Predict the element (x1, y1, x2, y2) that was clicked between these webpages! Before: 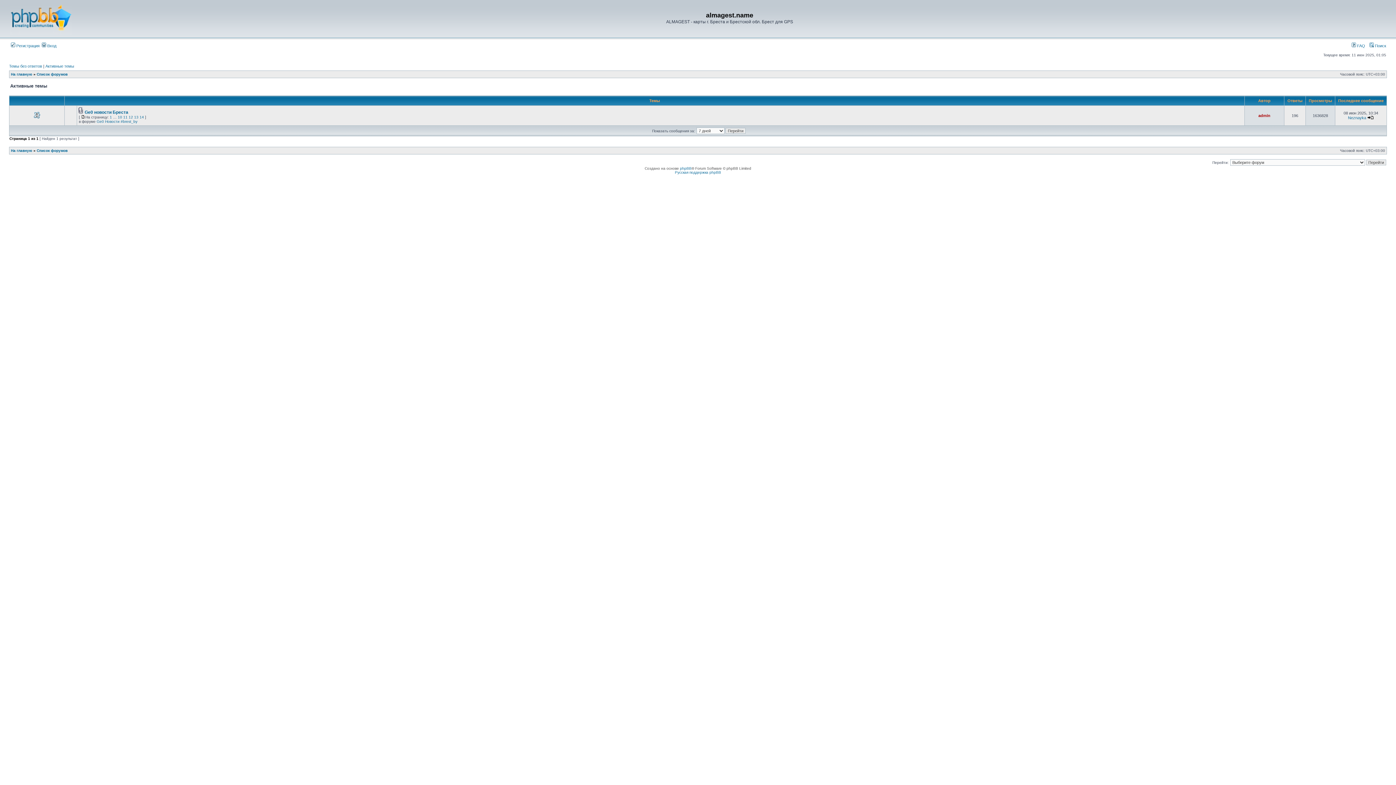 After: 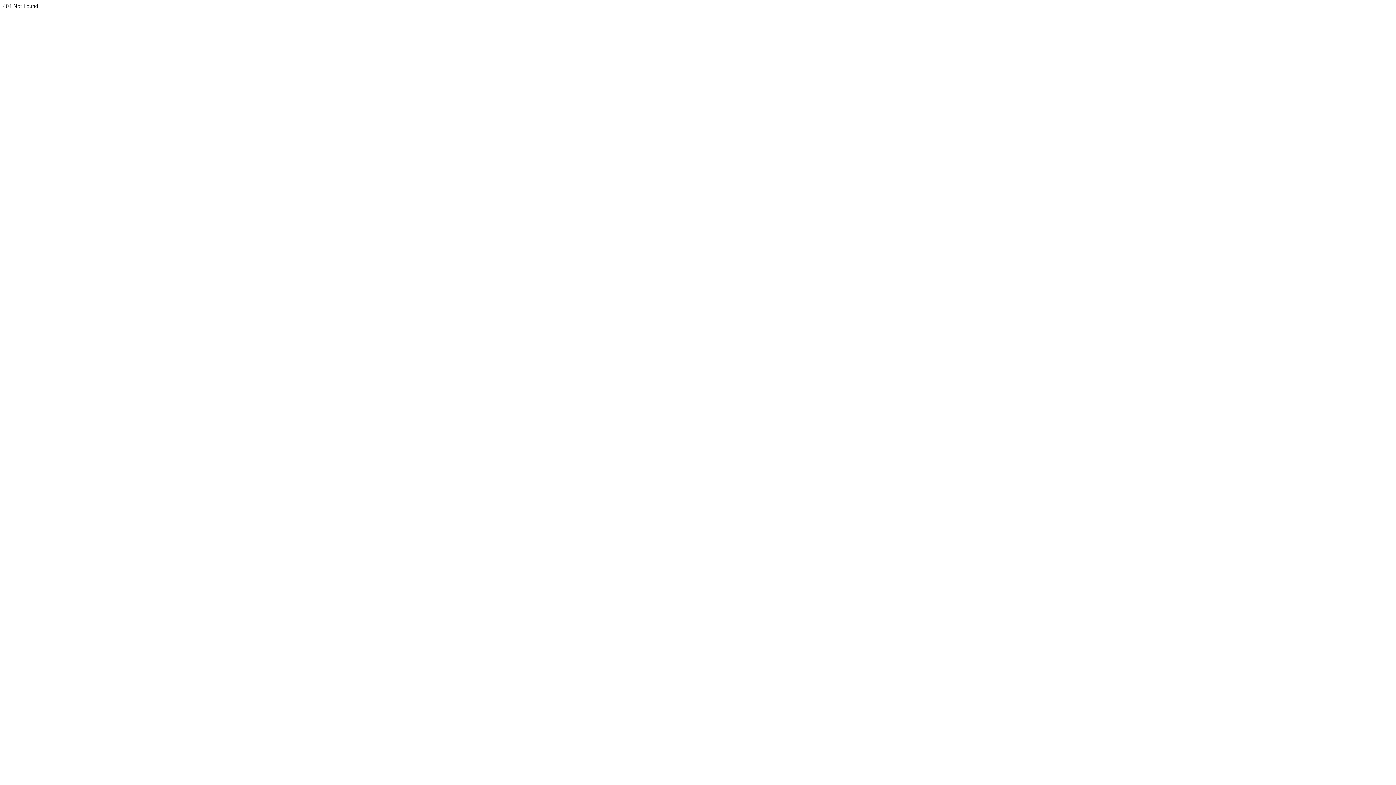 Action: bbox: (36, 148, 67, 152) label: Список форумов